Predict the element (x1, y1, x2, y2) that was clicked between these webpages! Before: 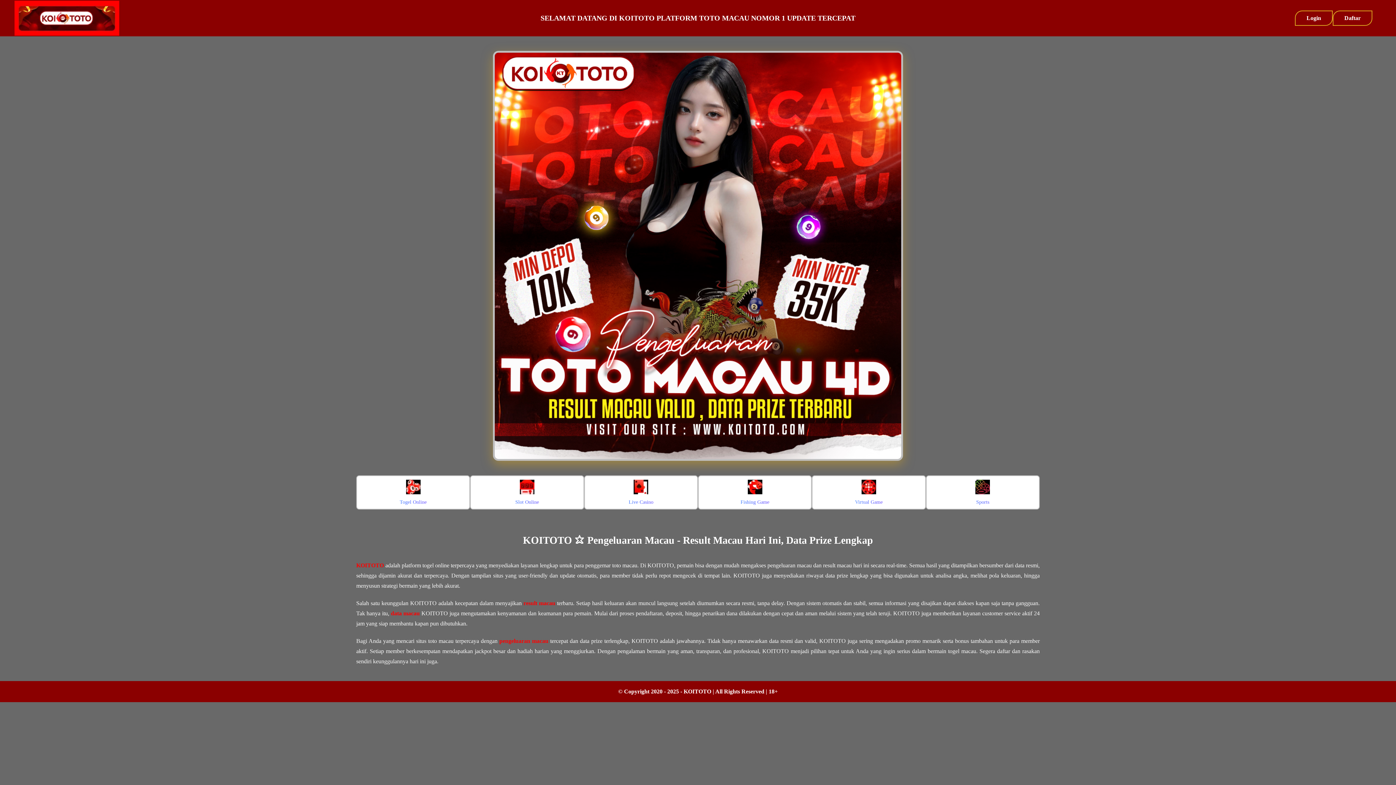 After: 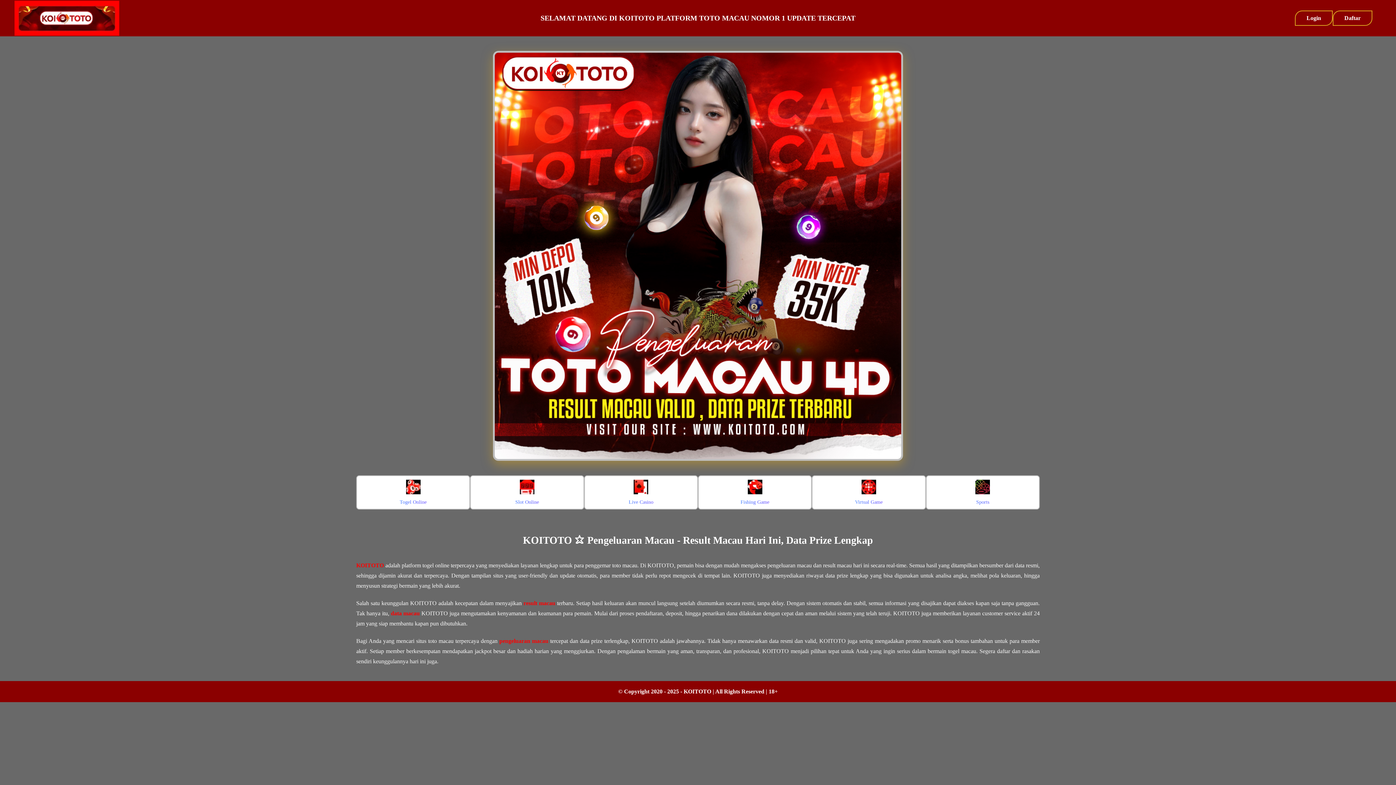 Action: bbox: (493, 50, 903, 461)